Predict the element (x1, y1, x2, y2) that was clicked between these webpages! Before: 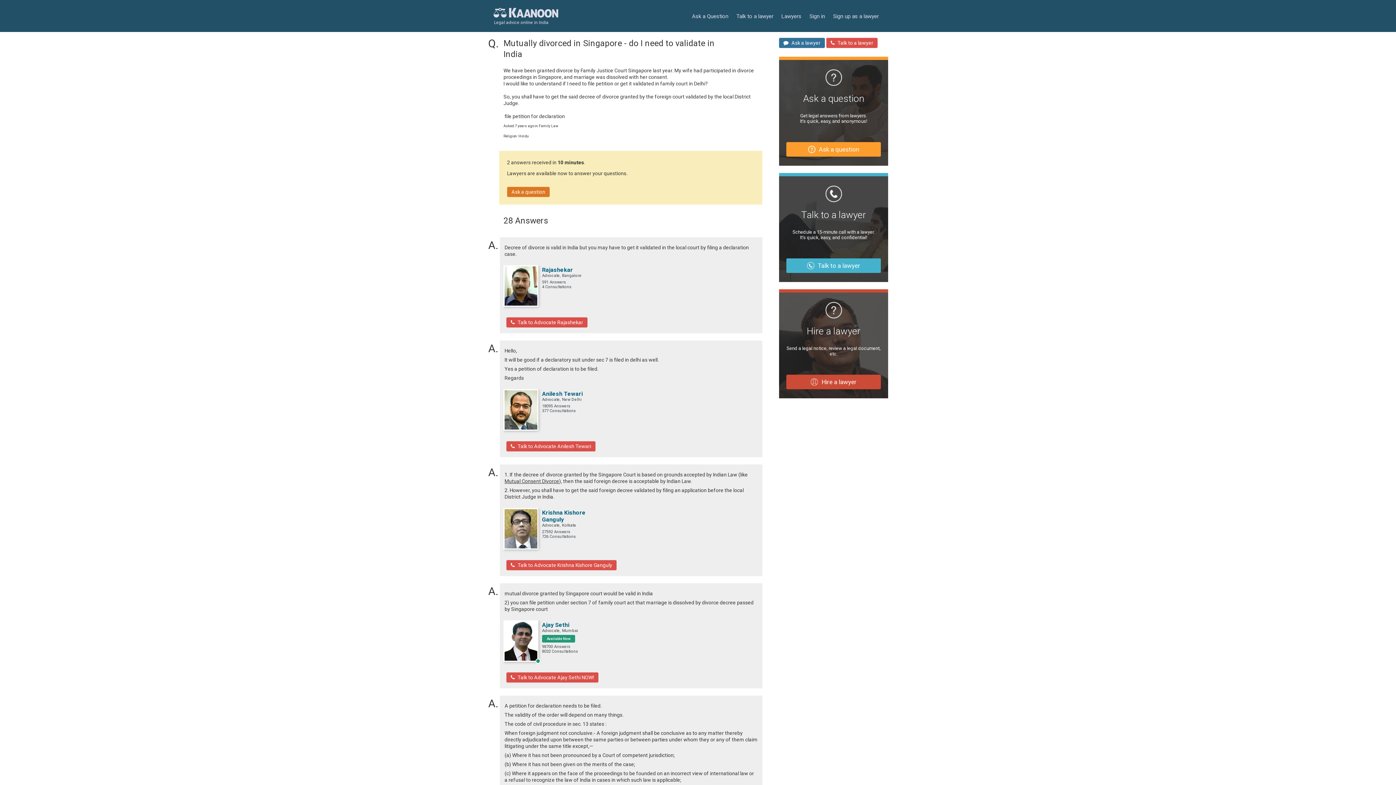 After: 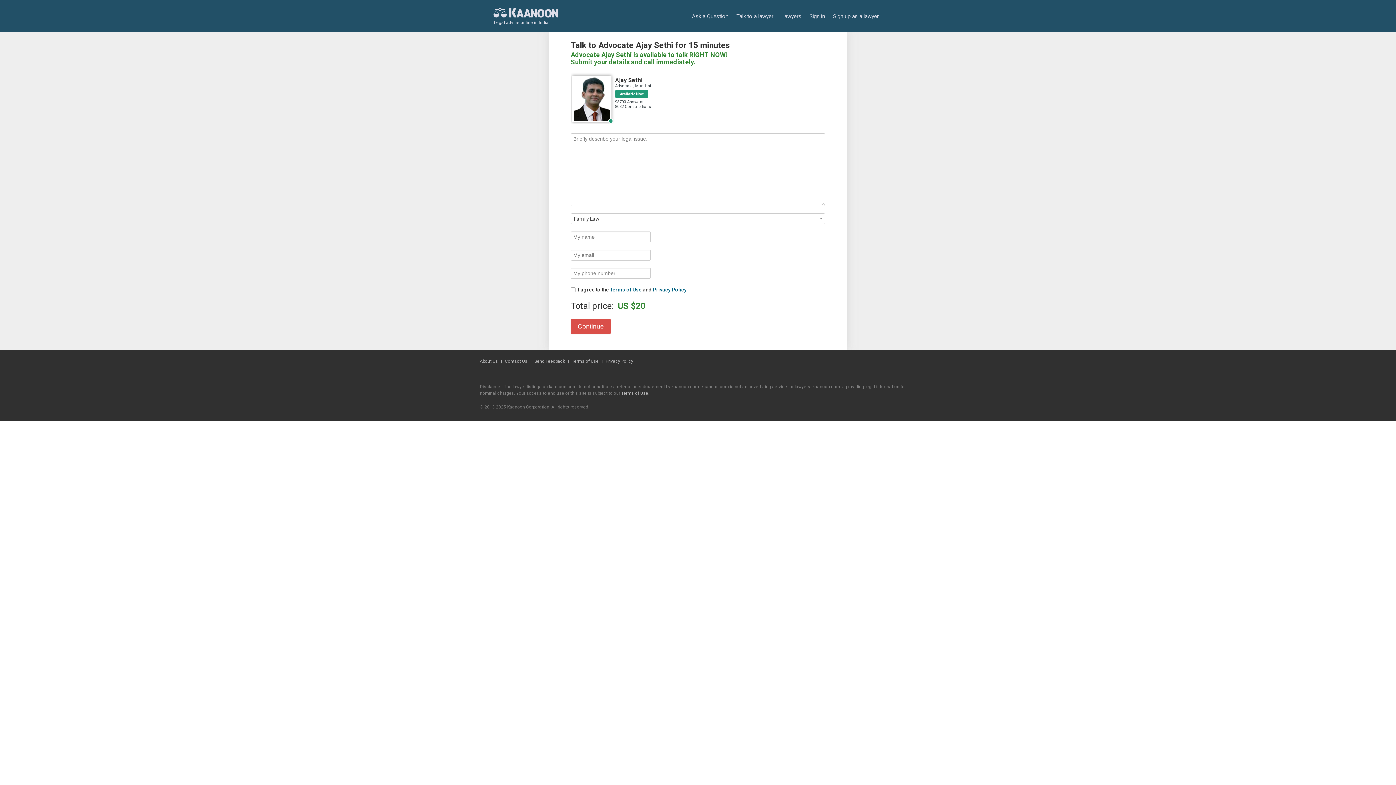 Action: bbox: (542, 635, 575, 643) label: Available Now